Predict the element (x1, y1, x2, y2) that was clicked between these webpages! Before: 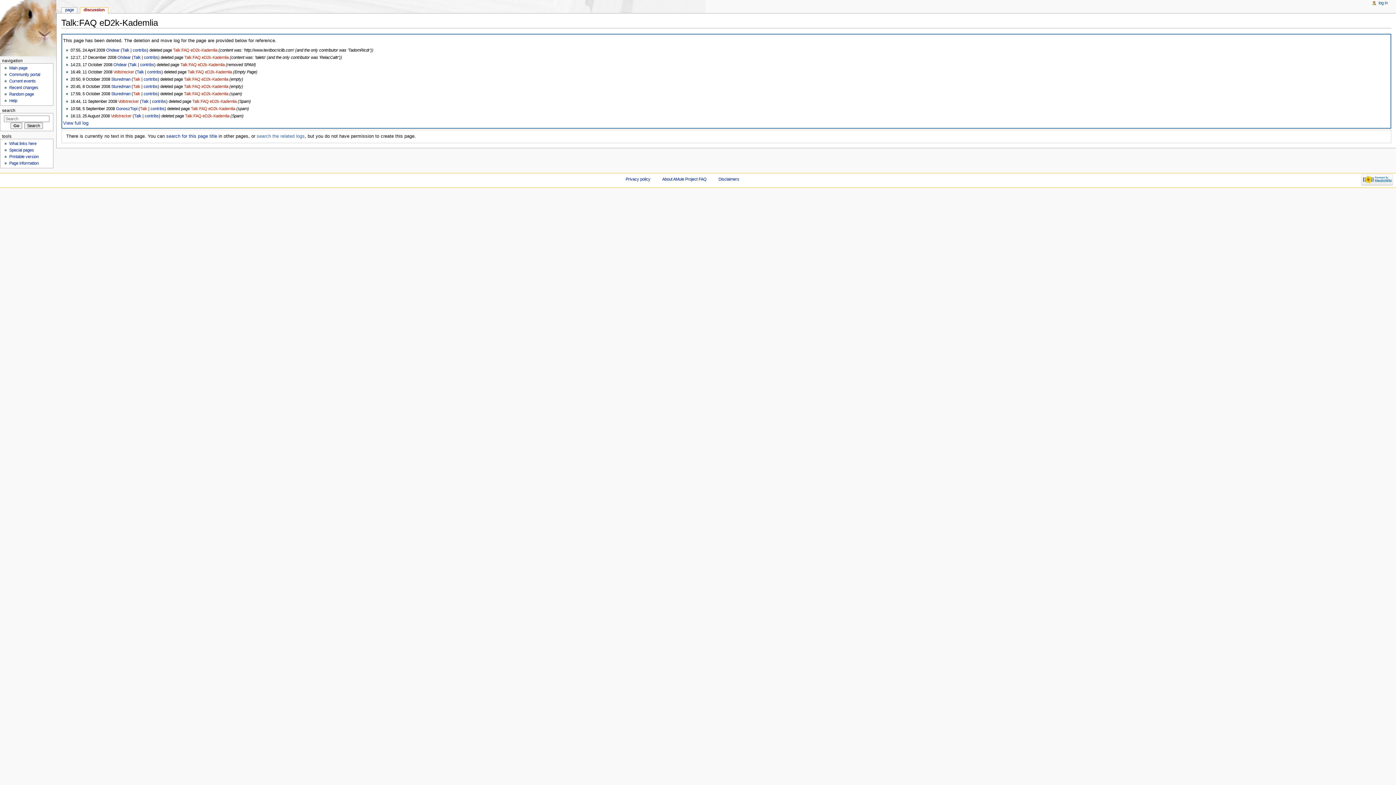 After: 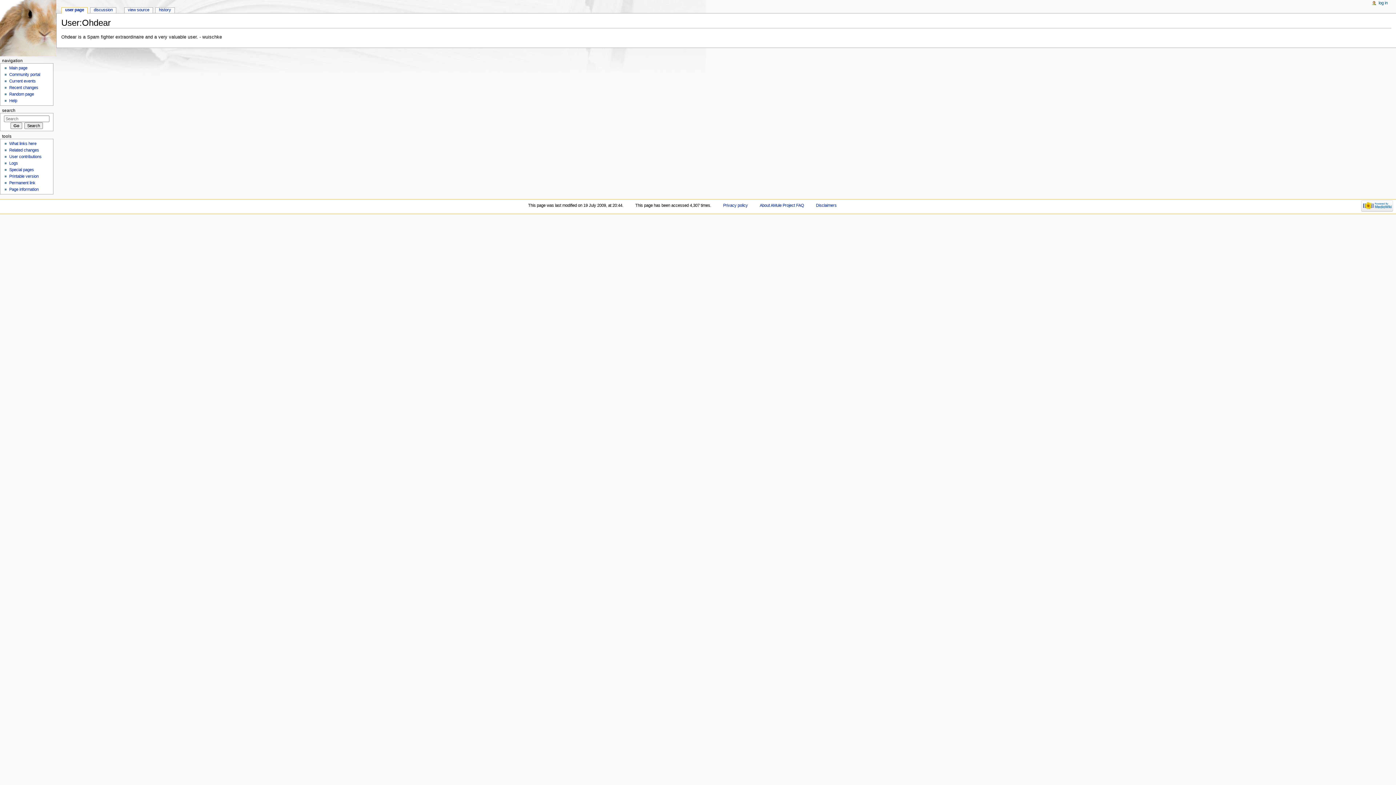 Action: bbox: (113, 62, 126, 66) label: Ohdear